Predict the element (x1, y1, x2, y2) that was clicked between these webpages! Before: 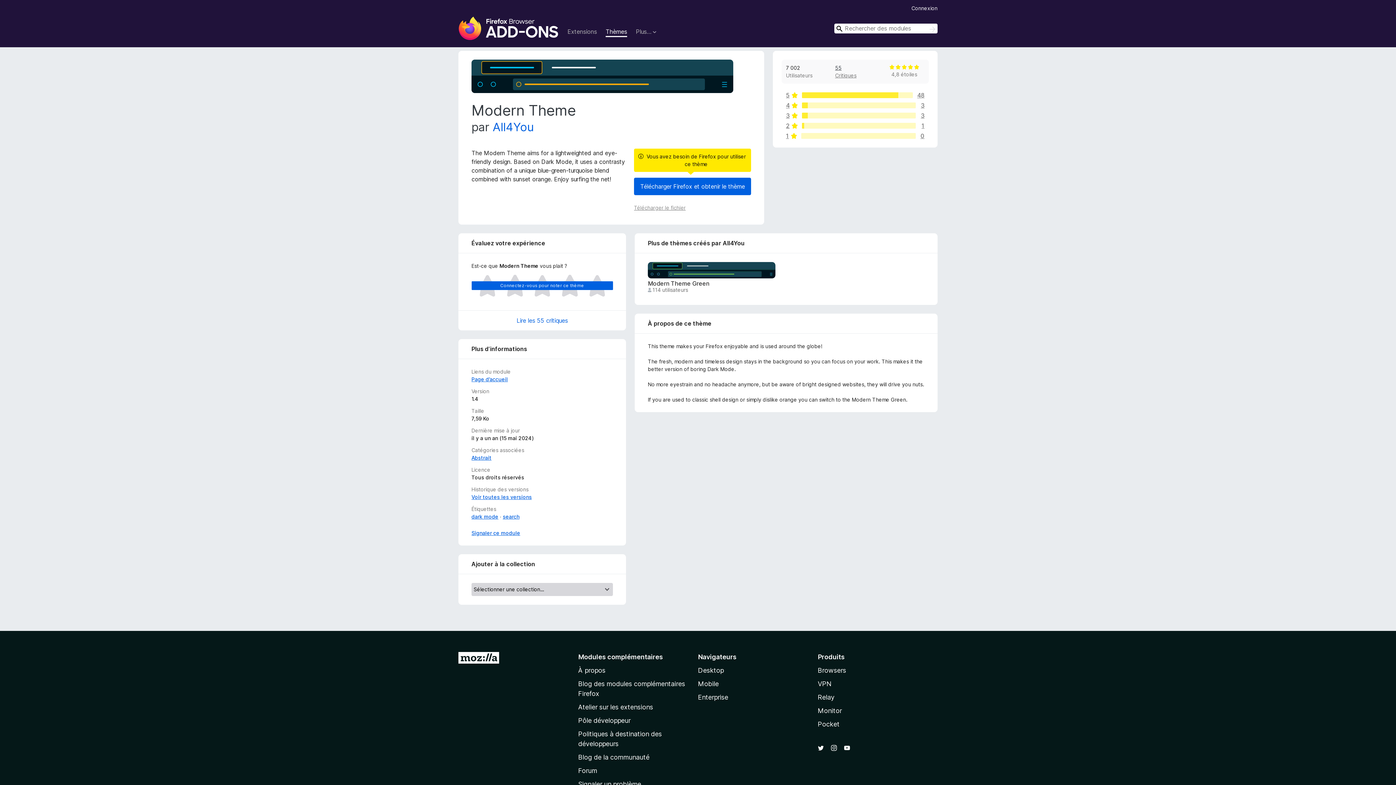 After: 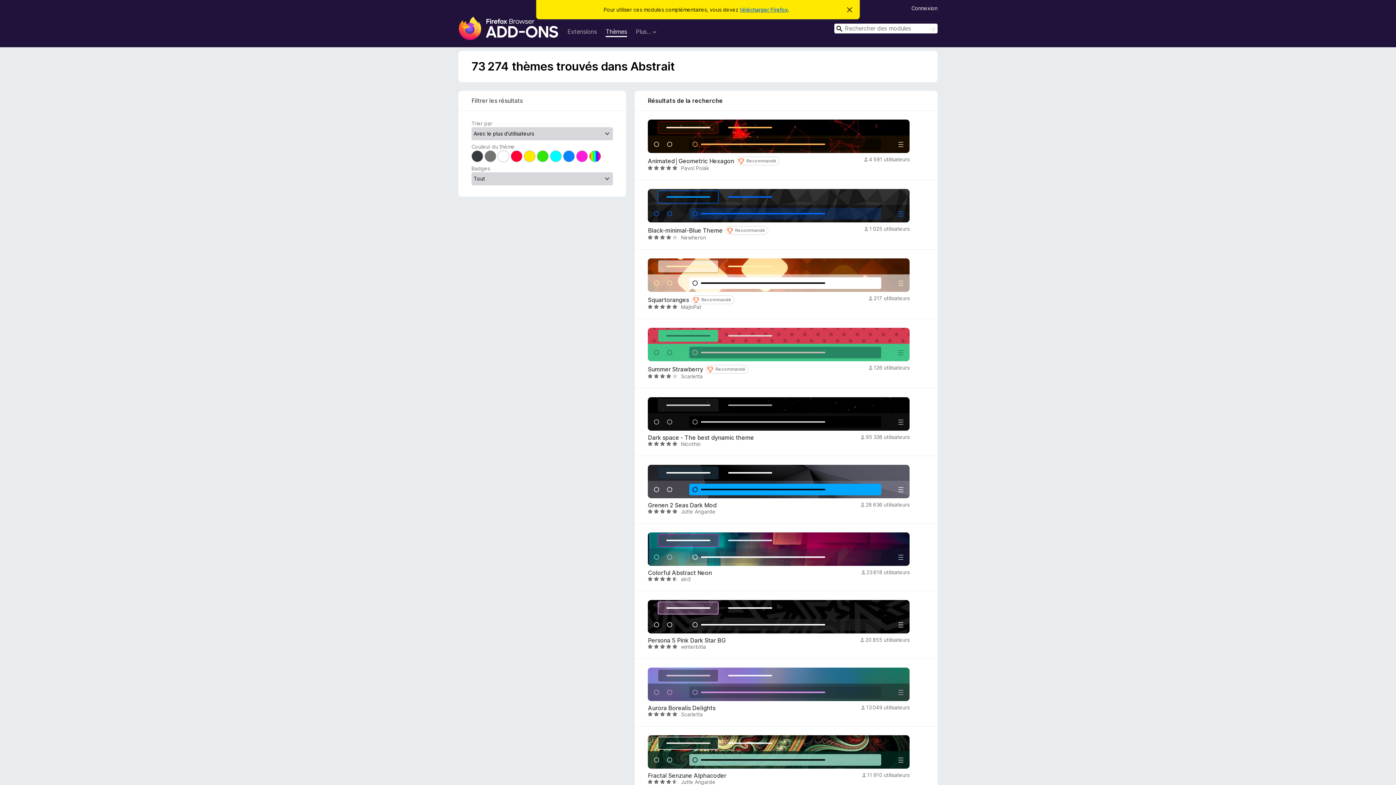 Action: bbox: (471, 454, 491, 461) label: Abstrait